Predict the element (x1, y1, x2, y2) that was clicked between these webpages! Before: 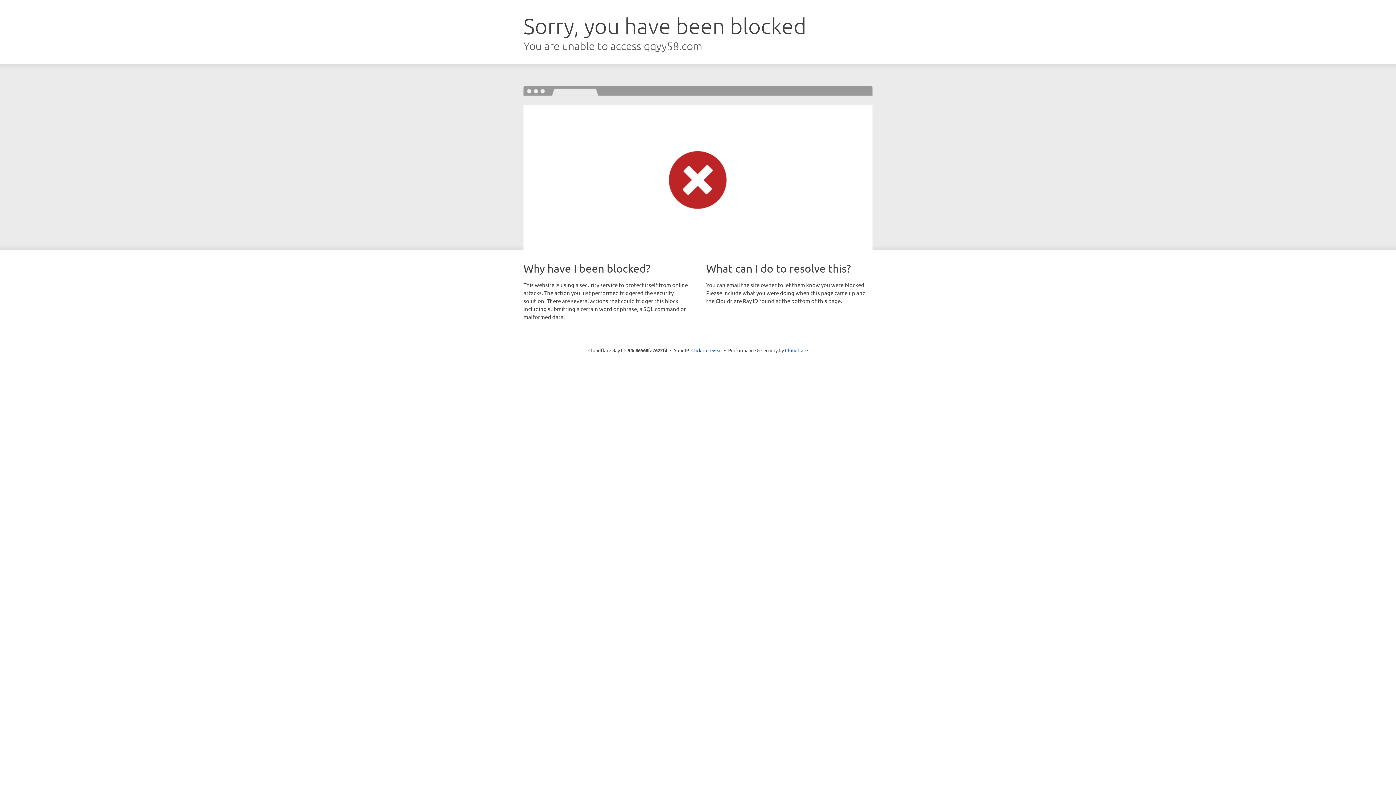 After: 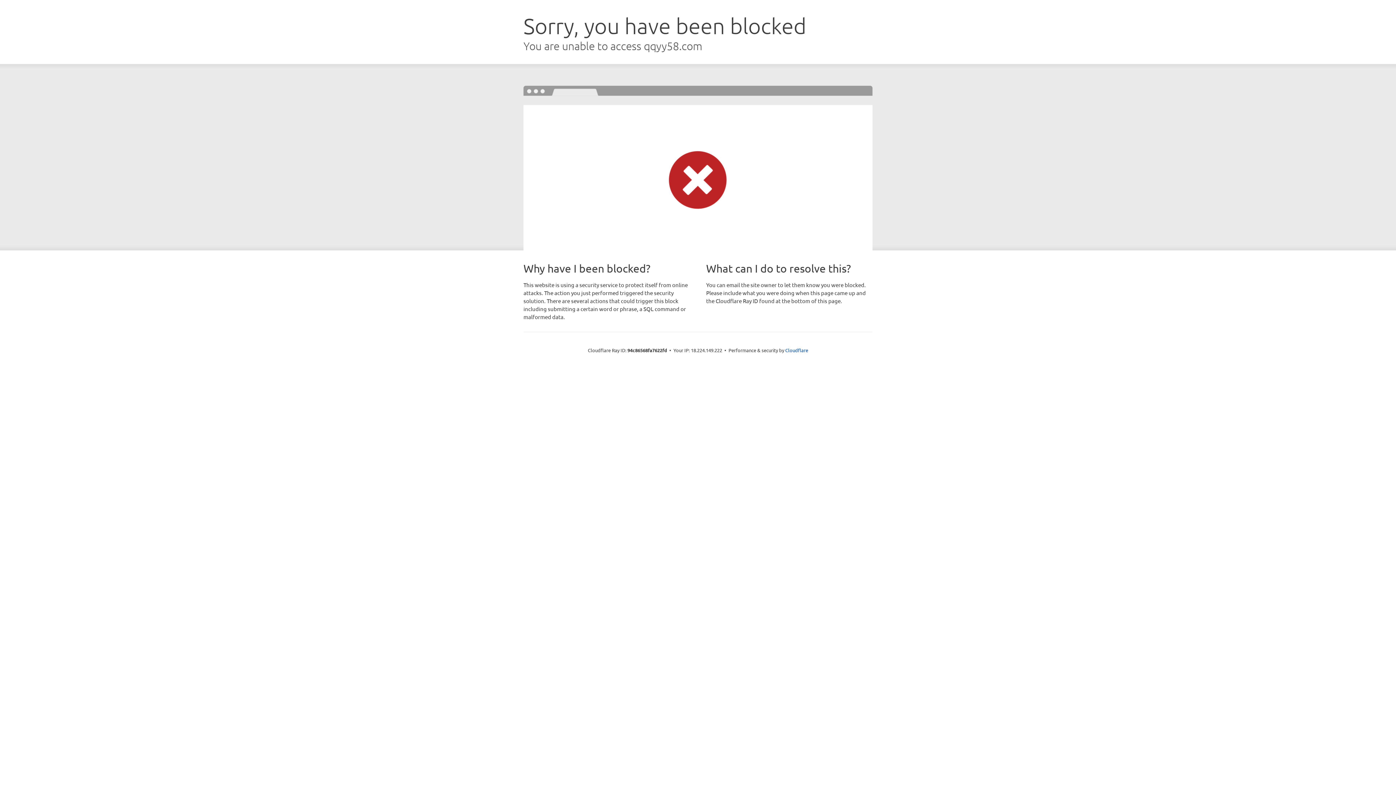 Action: bbox: (691, 346, 722, 353) label: Click to reveal